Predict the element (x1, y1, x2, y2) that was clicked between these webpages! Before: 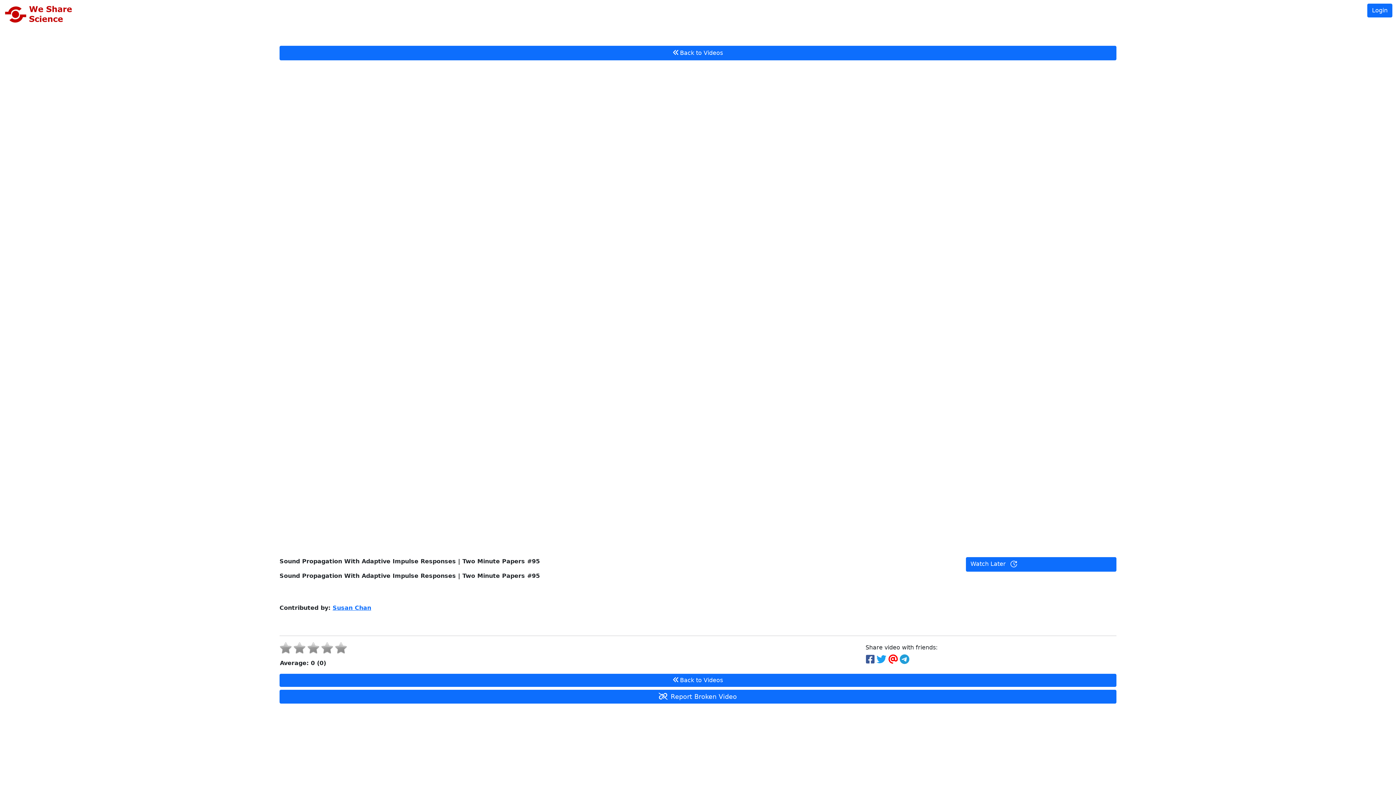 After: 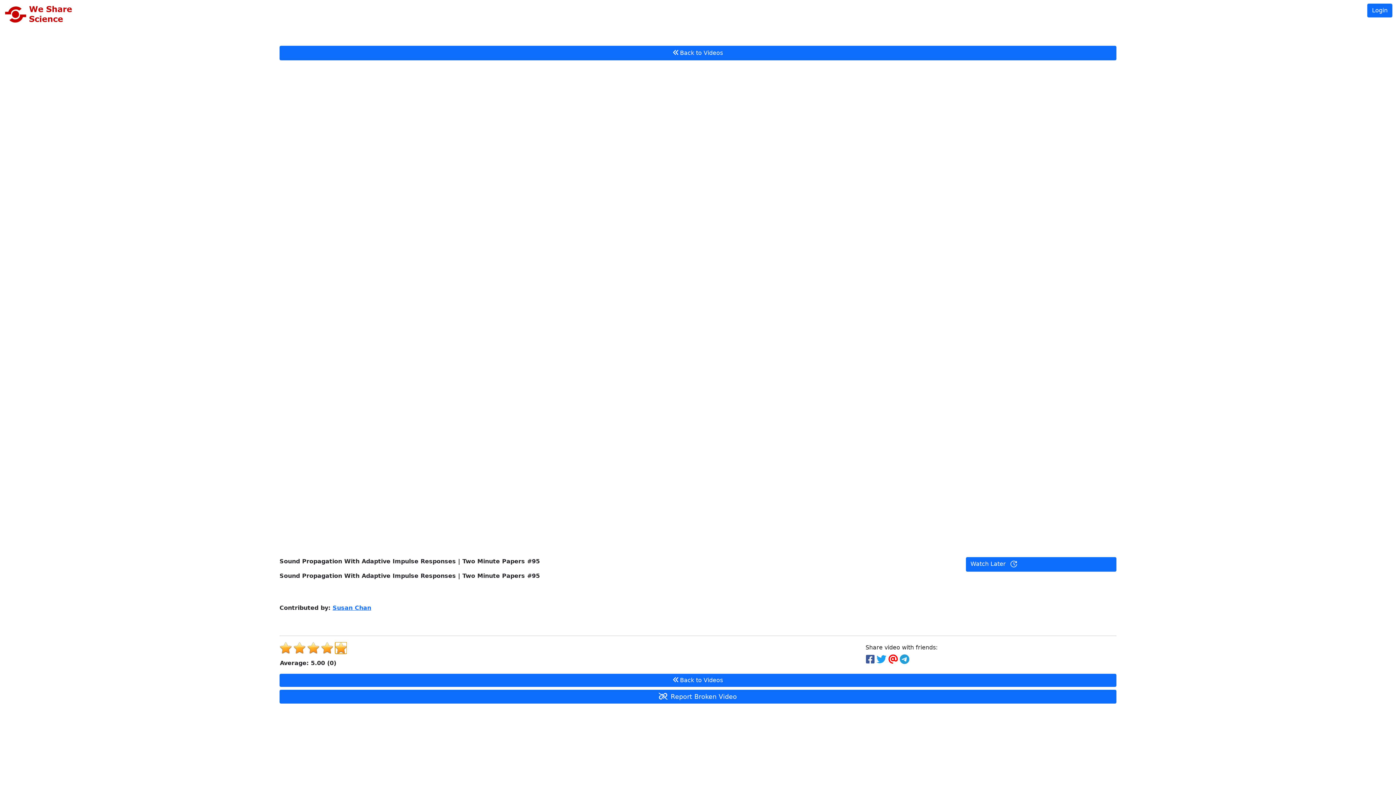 Action: bbox: (335, 642, 346, 654)